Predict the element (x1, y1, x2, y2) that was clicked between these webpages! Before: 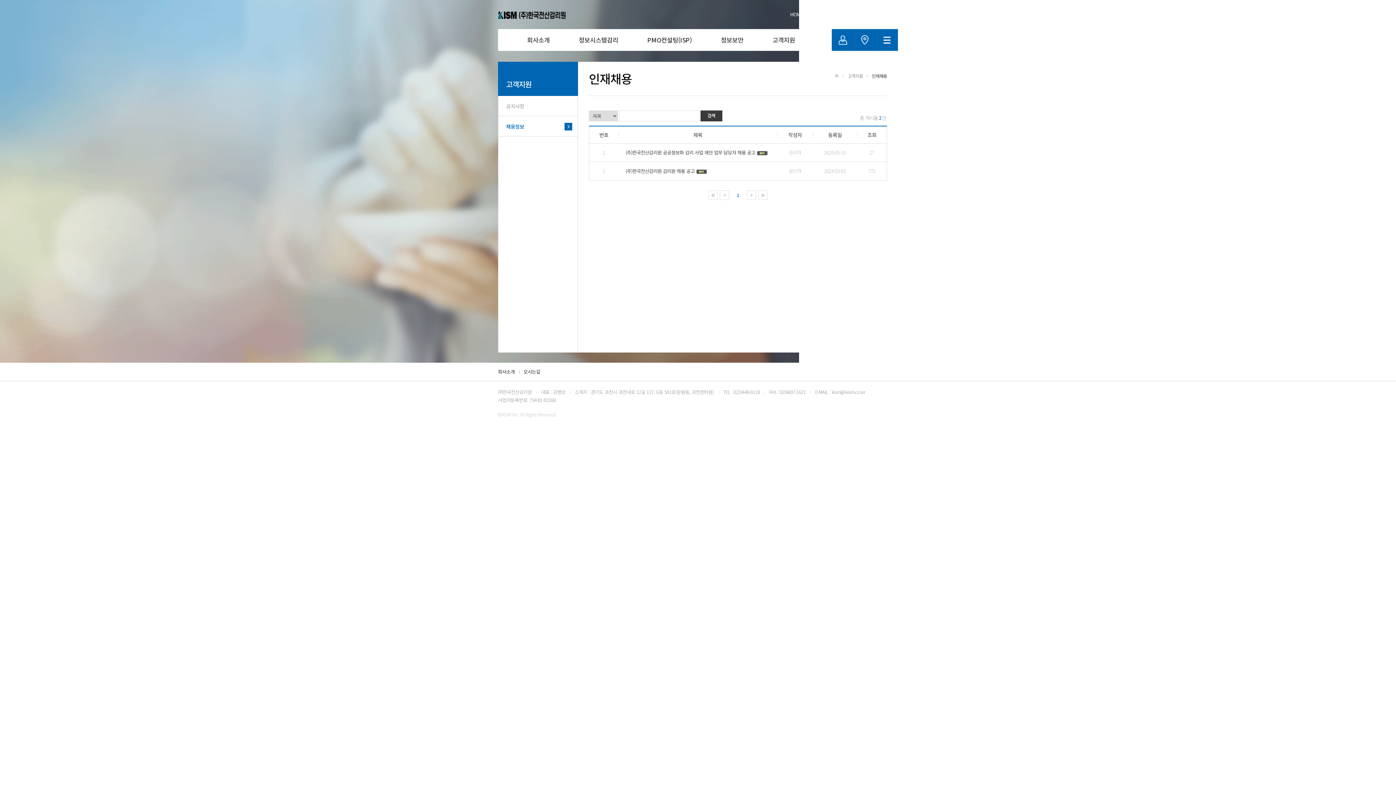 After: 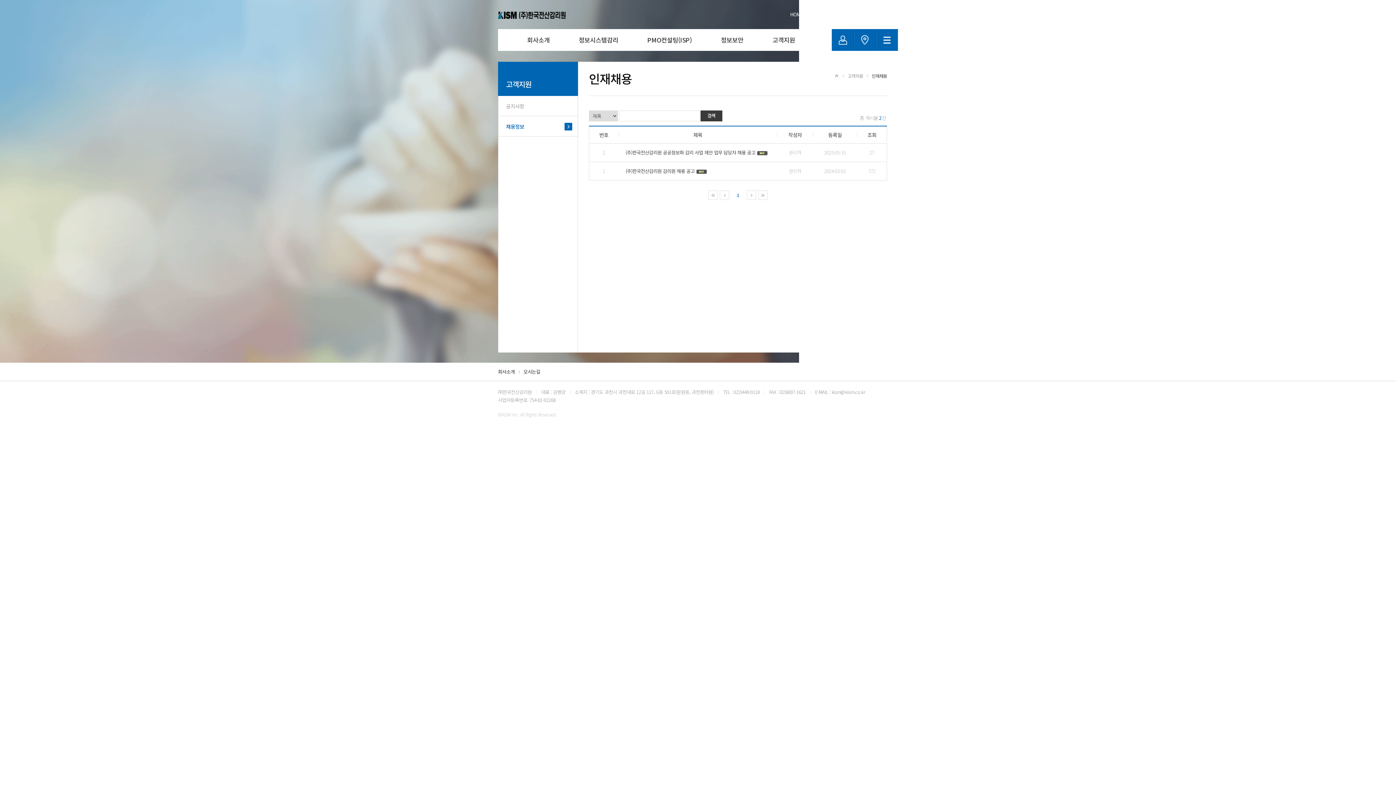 Action: bbox: (707, 190, 719, 200)